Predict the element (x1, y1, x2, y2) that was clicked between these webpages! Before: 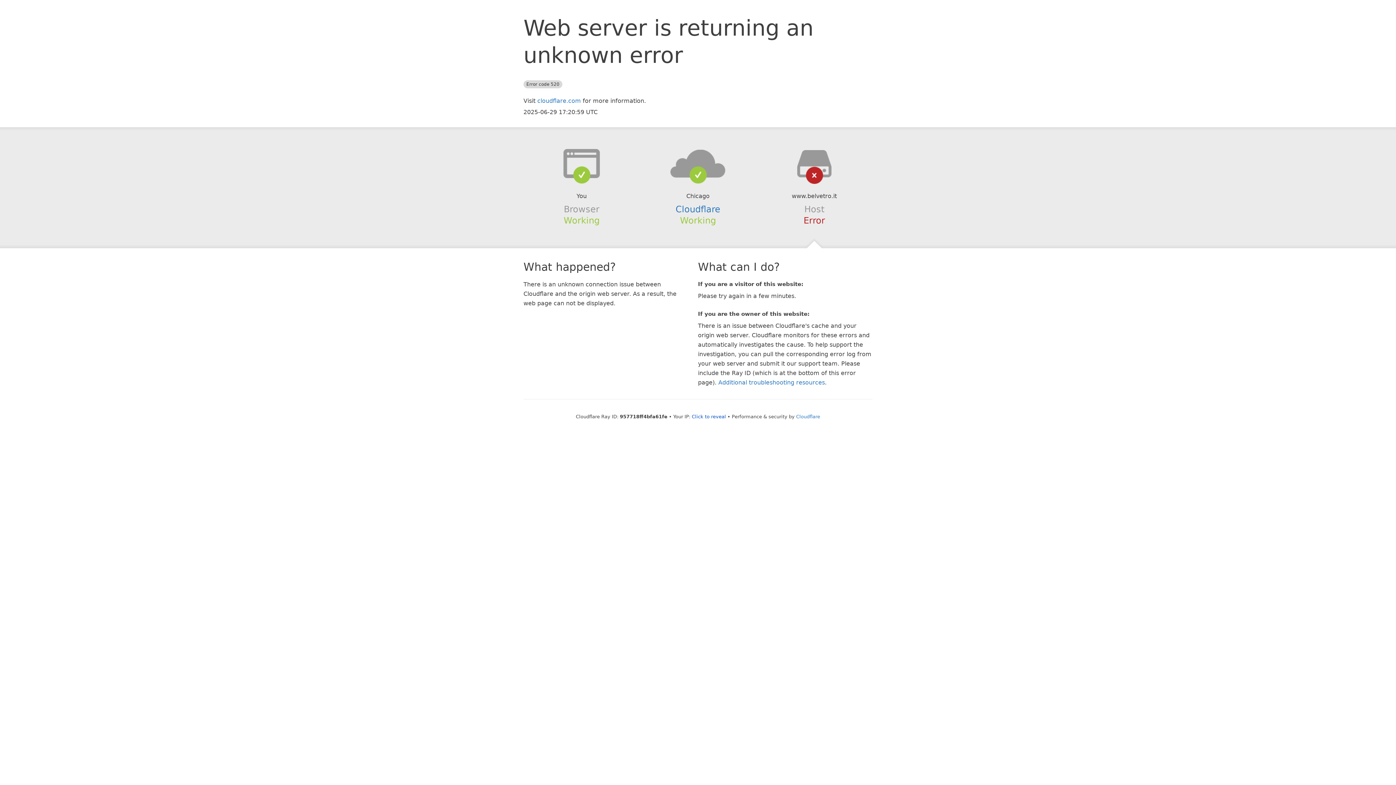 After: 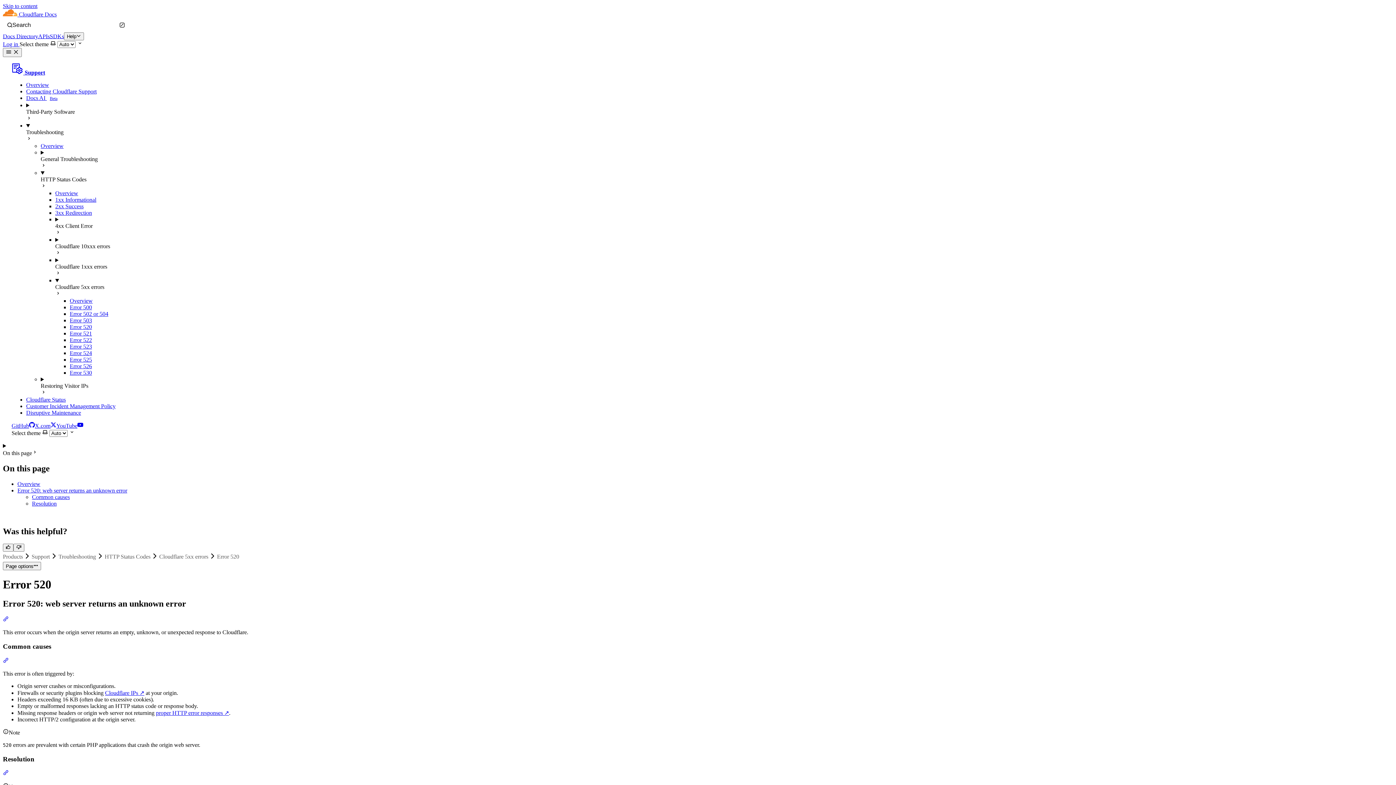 Action: bbox: (718, 379, 825, 386) label: Additional troubleshooting resources